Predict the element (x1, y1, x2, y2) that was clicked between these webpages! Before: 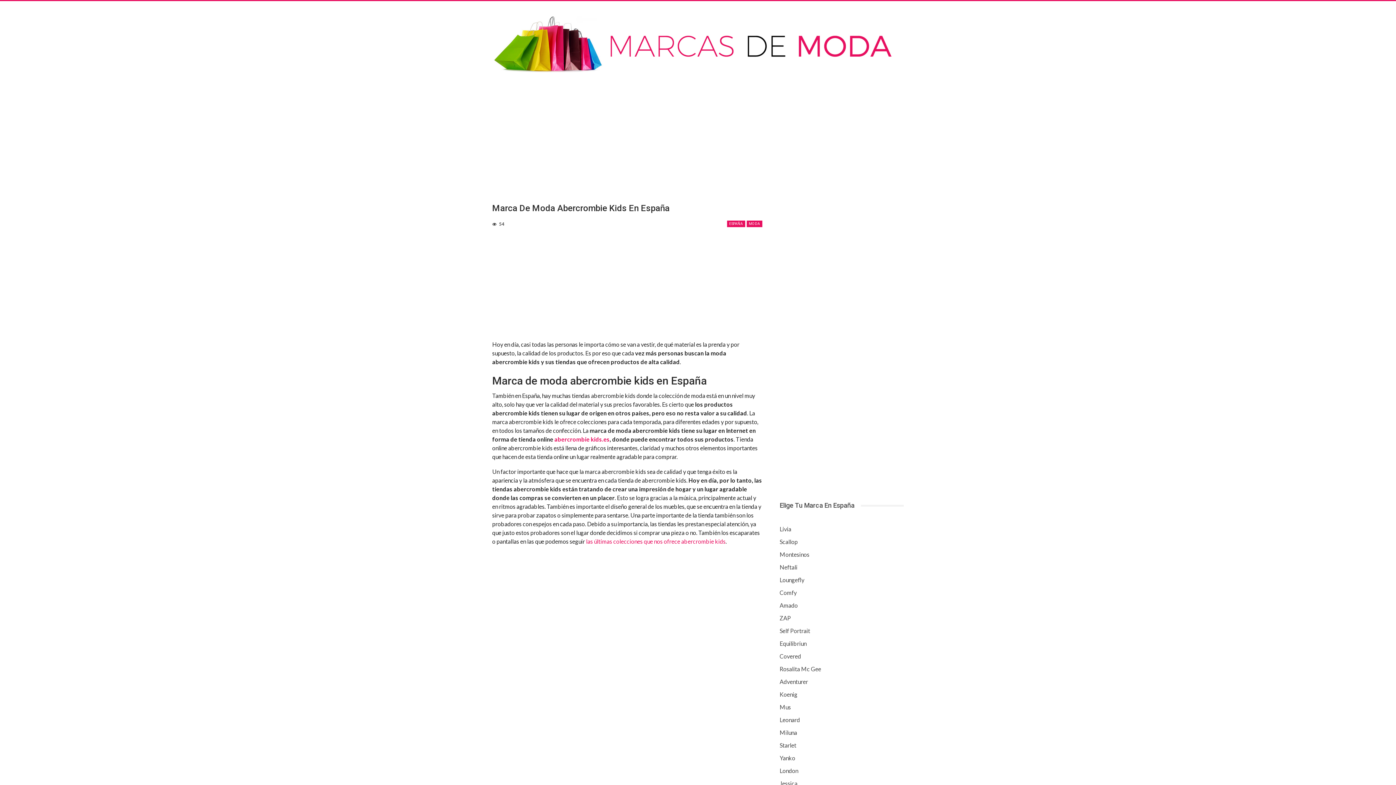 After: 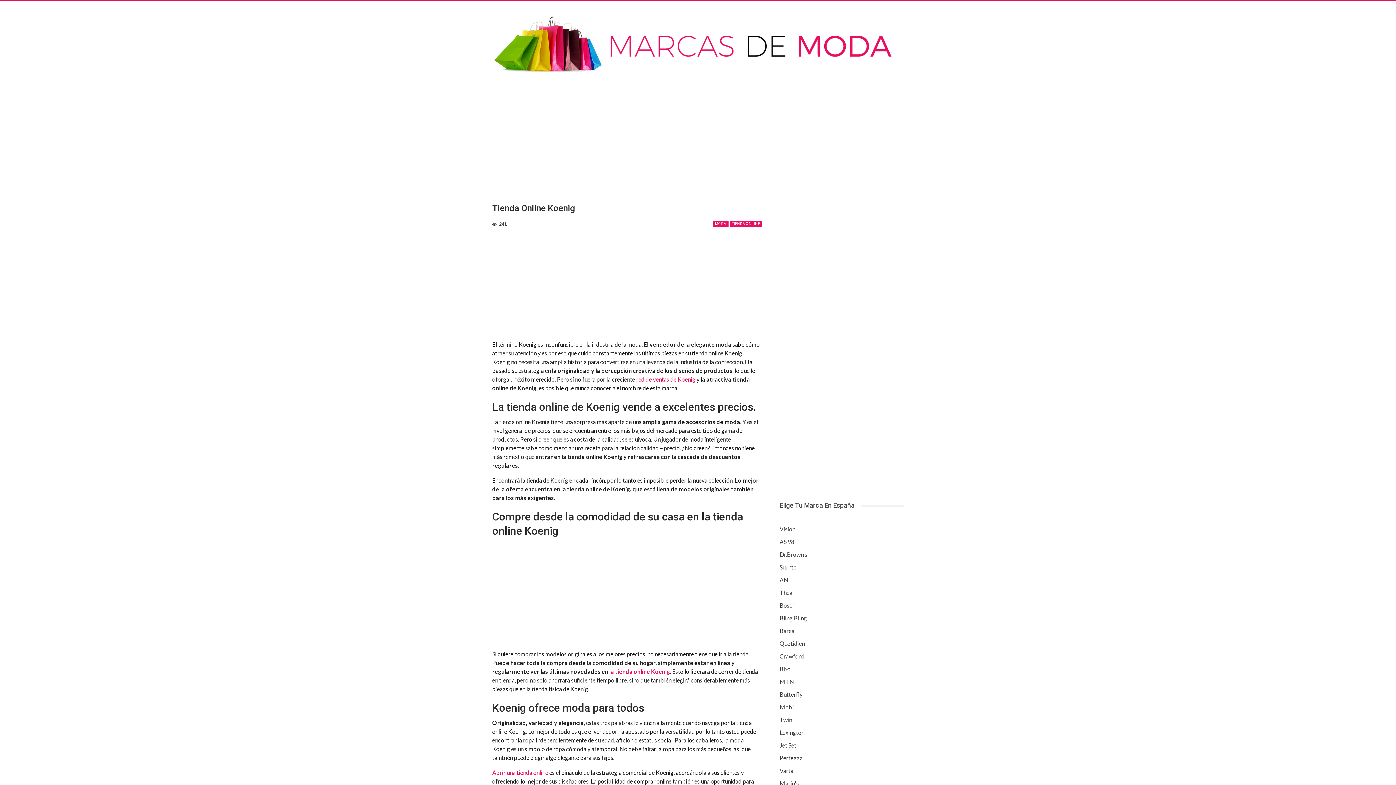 Action: bbox: (779, 691, 797, 698) label: Koenig